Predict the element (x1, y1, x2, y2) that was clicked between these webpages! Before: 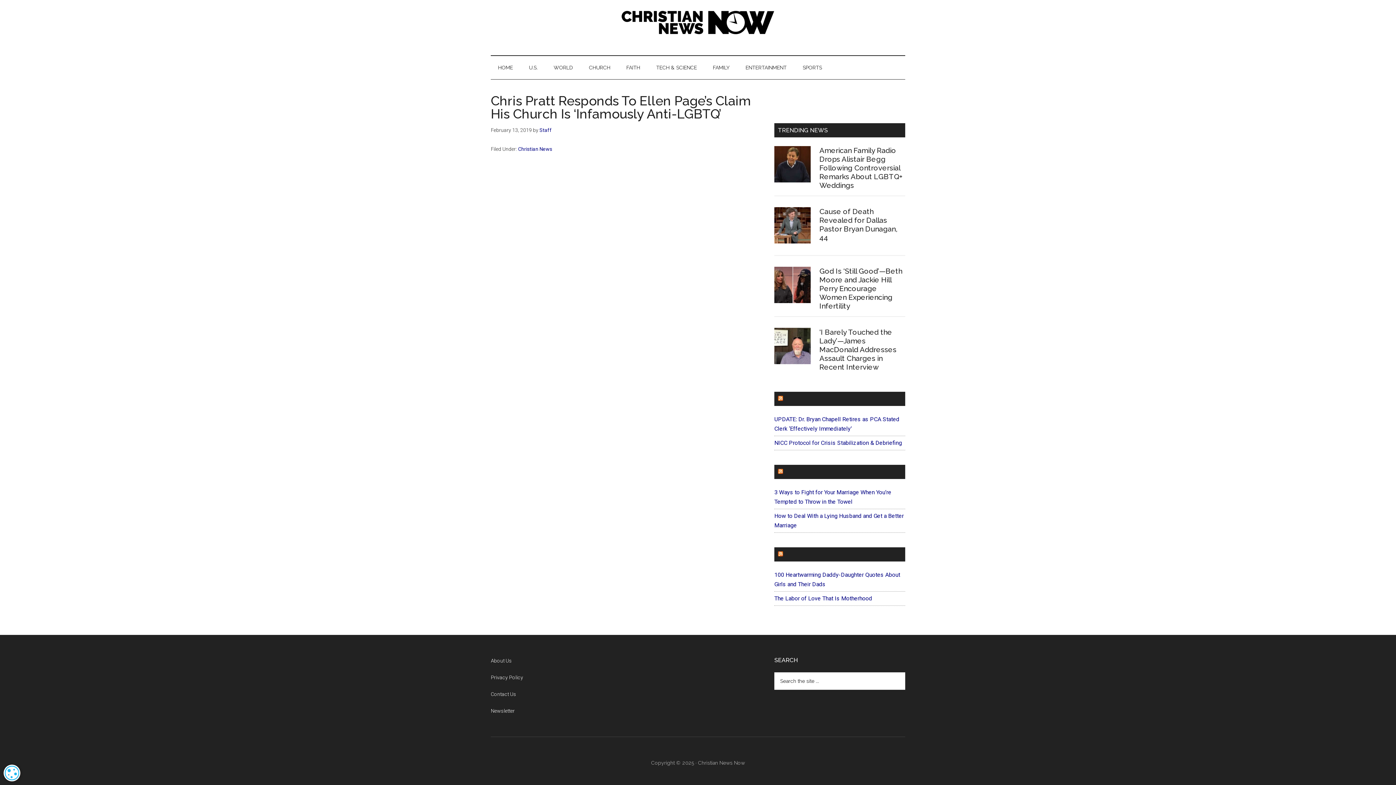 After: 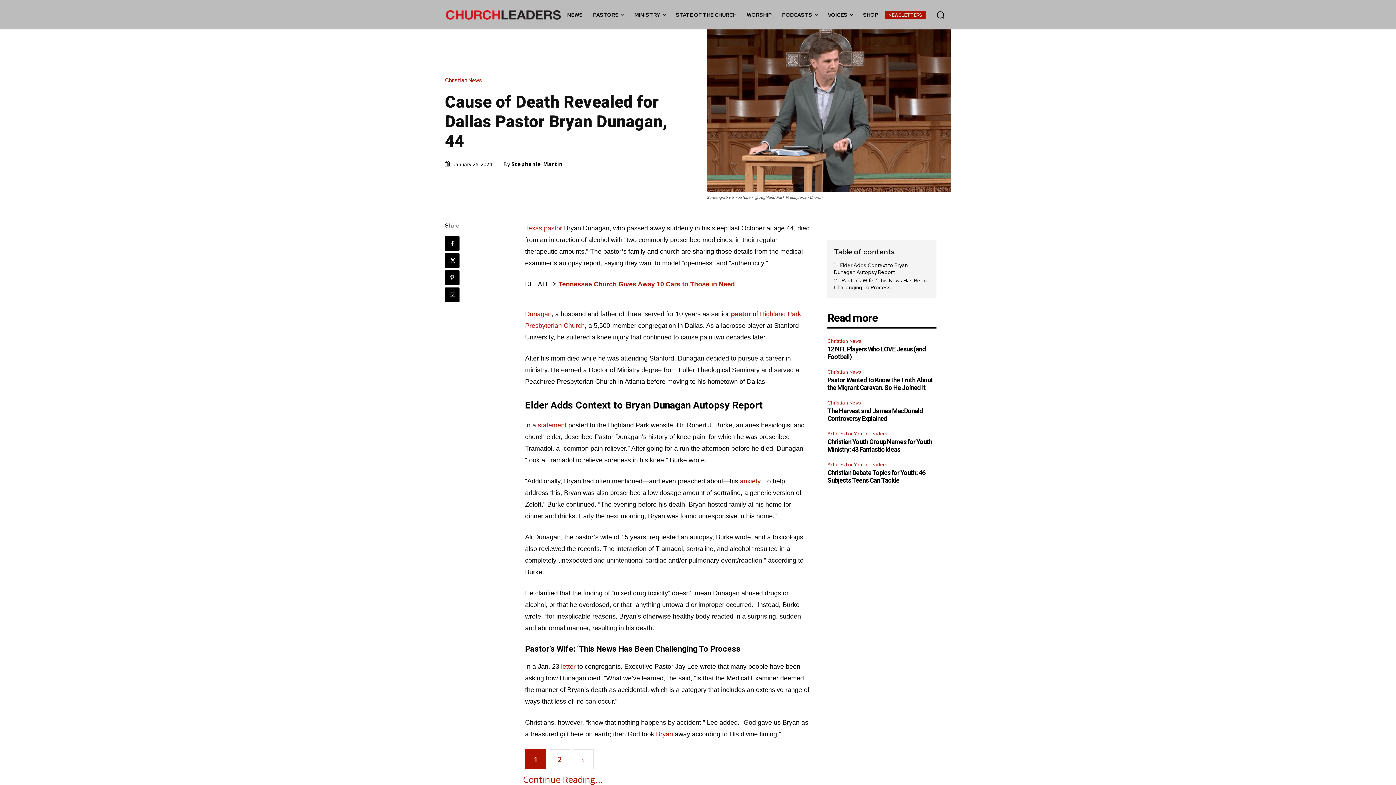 Action: label: Cause of Death Revealed for Dallas Pastor Bryan Dunagan, 44 bbox: (819, 207, 897, 242)